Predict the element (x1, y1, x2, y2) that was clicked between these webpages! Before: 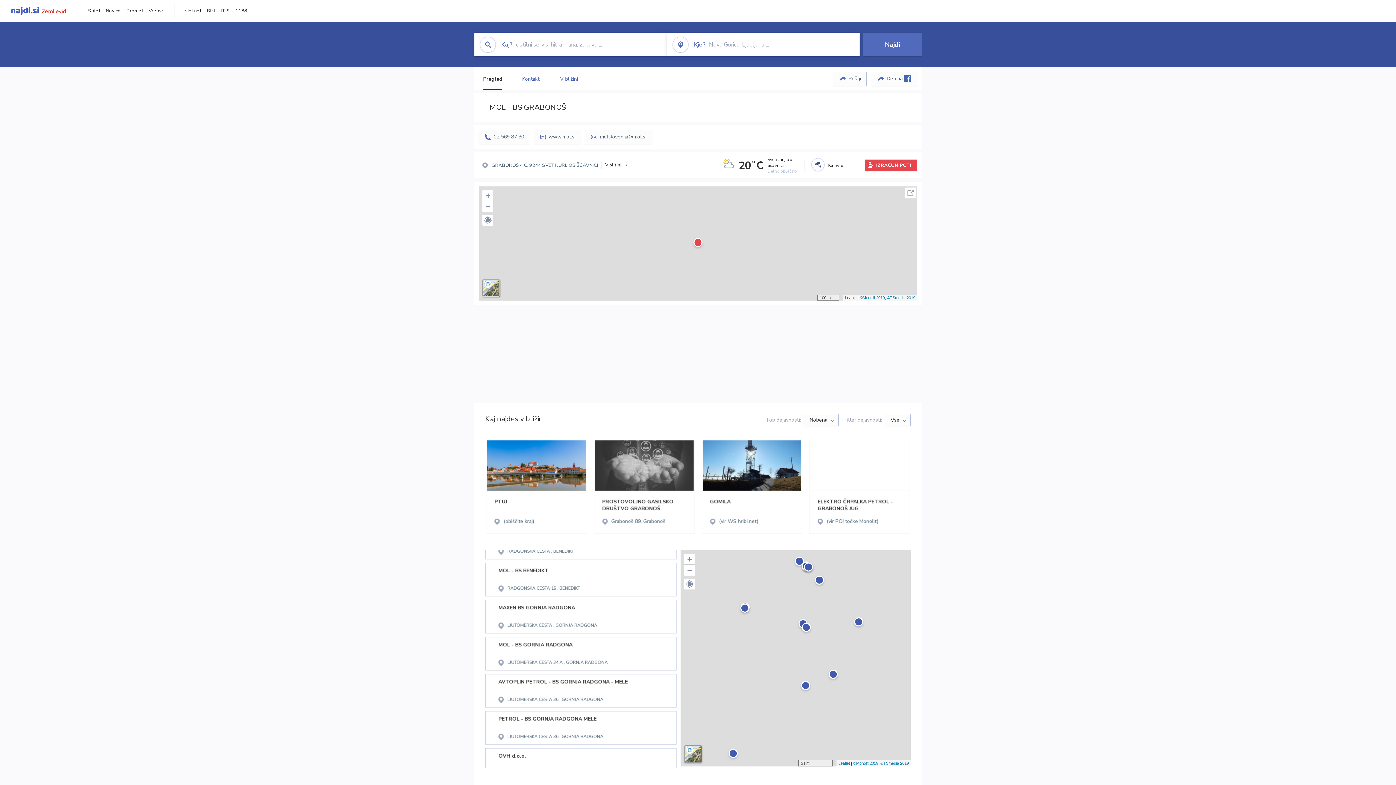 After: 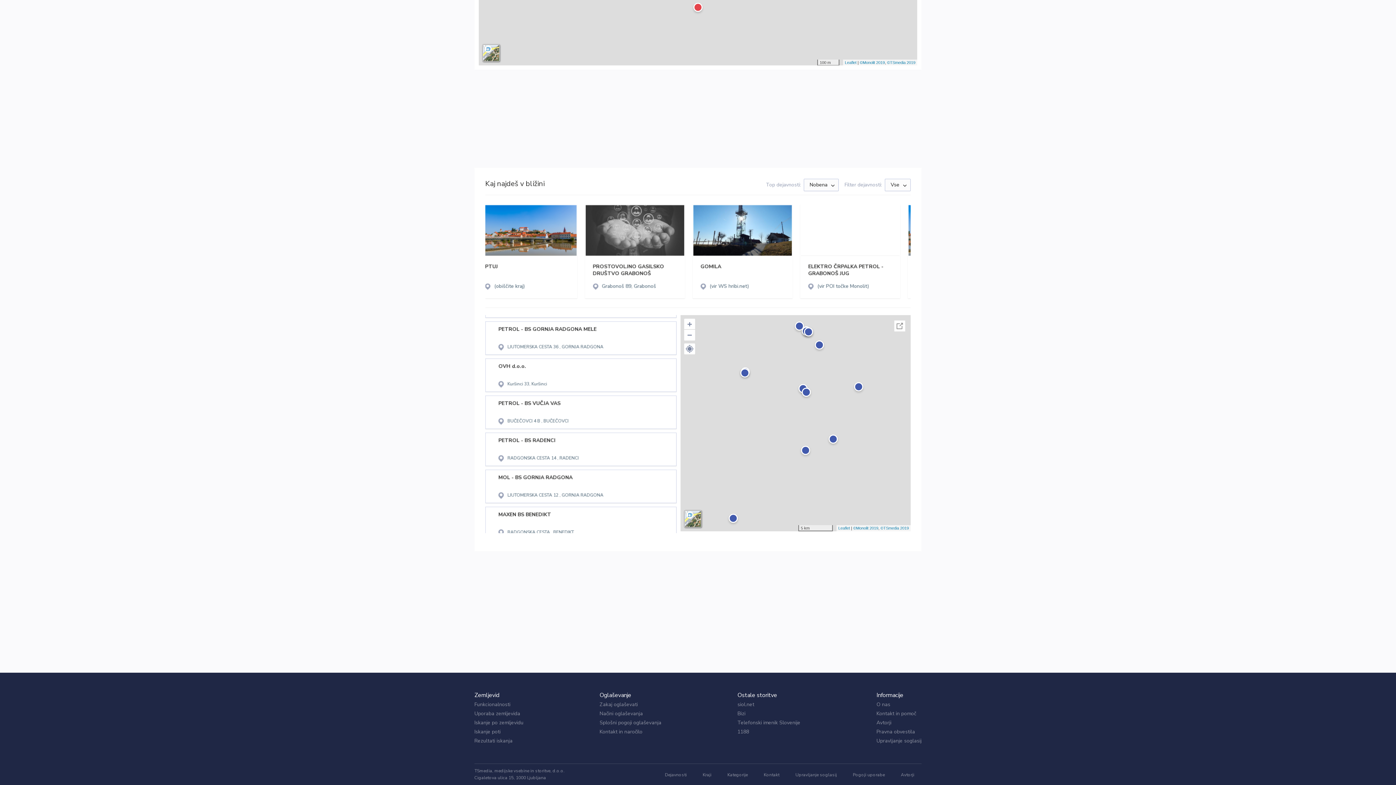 Action: label: V bližini bbox: (560, 75, 578, 82)